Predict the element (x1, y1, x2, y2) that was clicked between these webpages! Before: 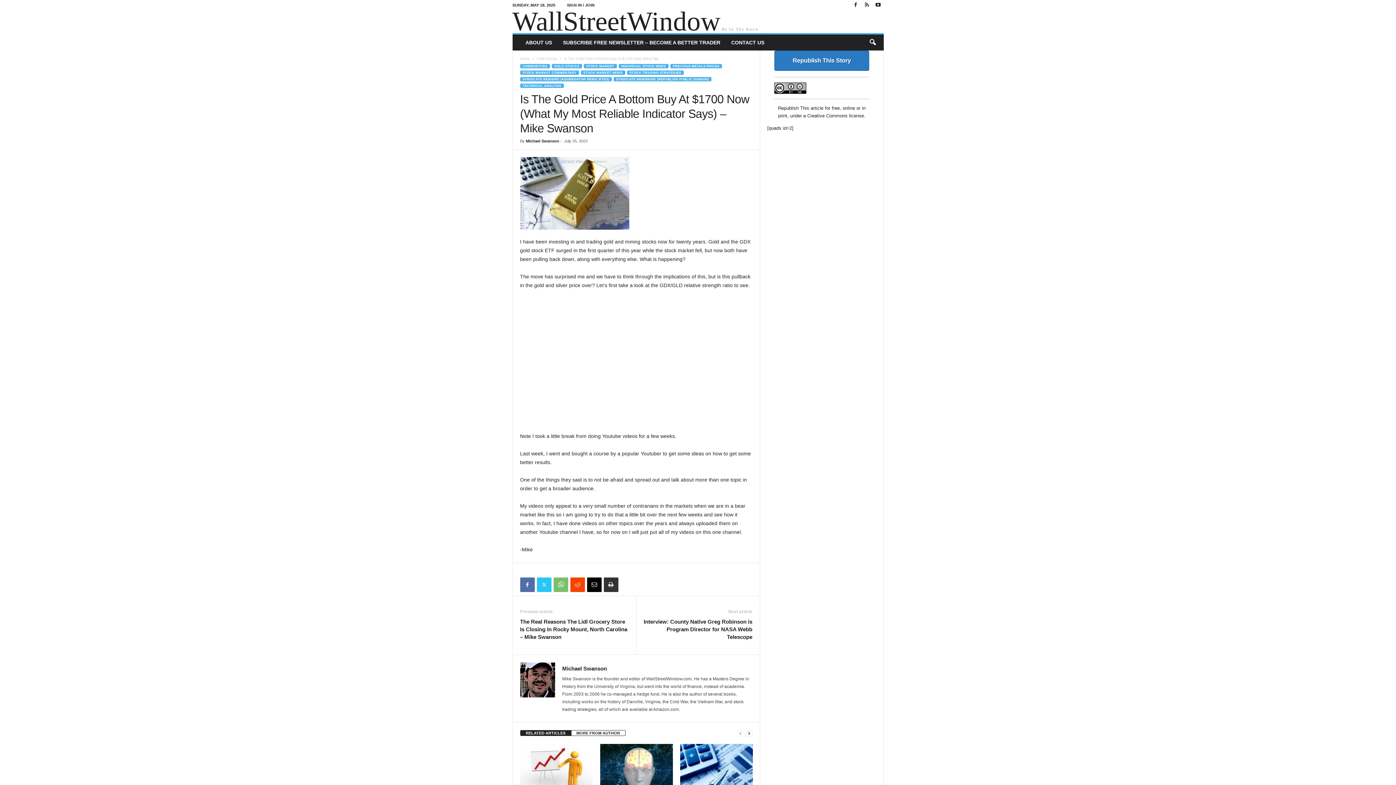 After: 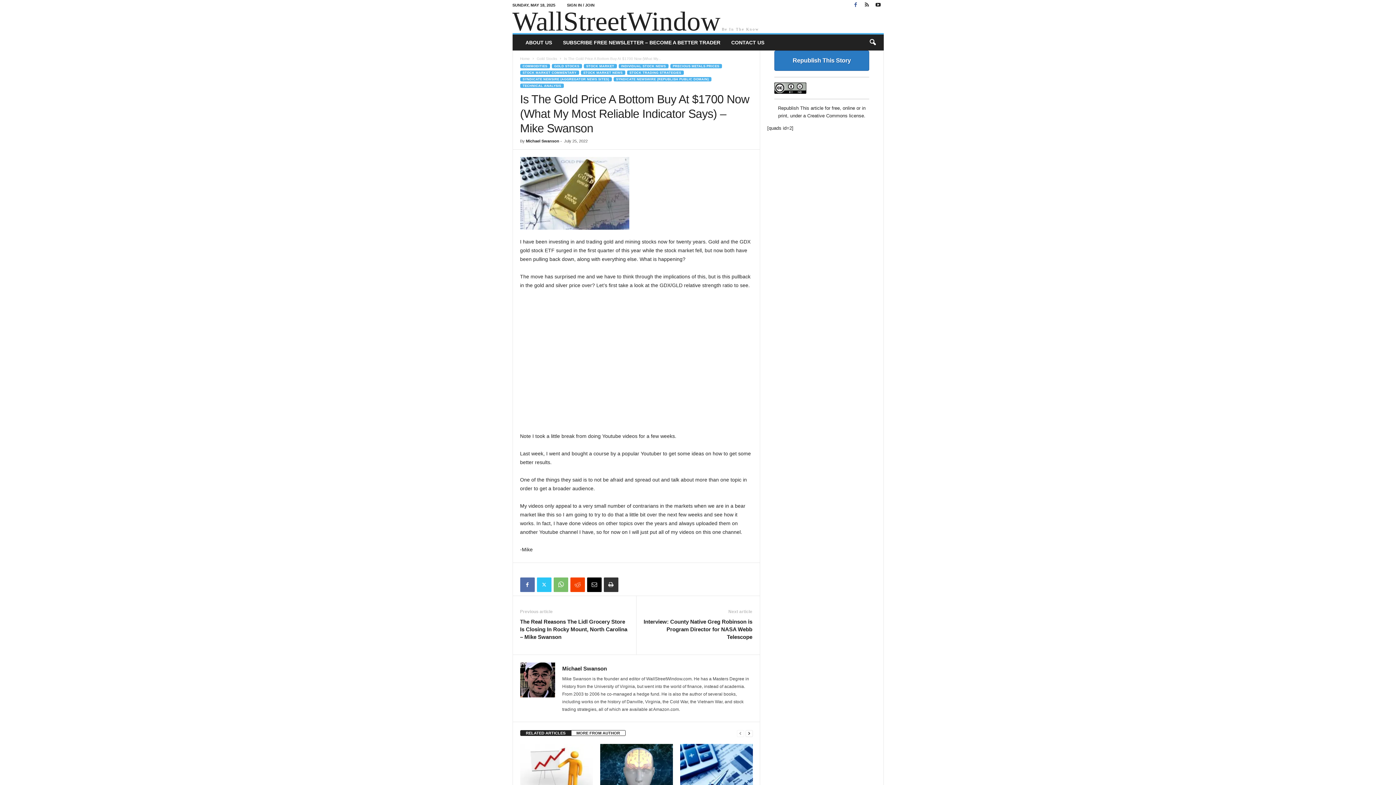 Action: bbox: (851, 0, 860, 10)